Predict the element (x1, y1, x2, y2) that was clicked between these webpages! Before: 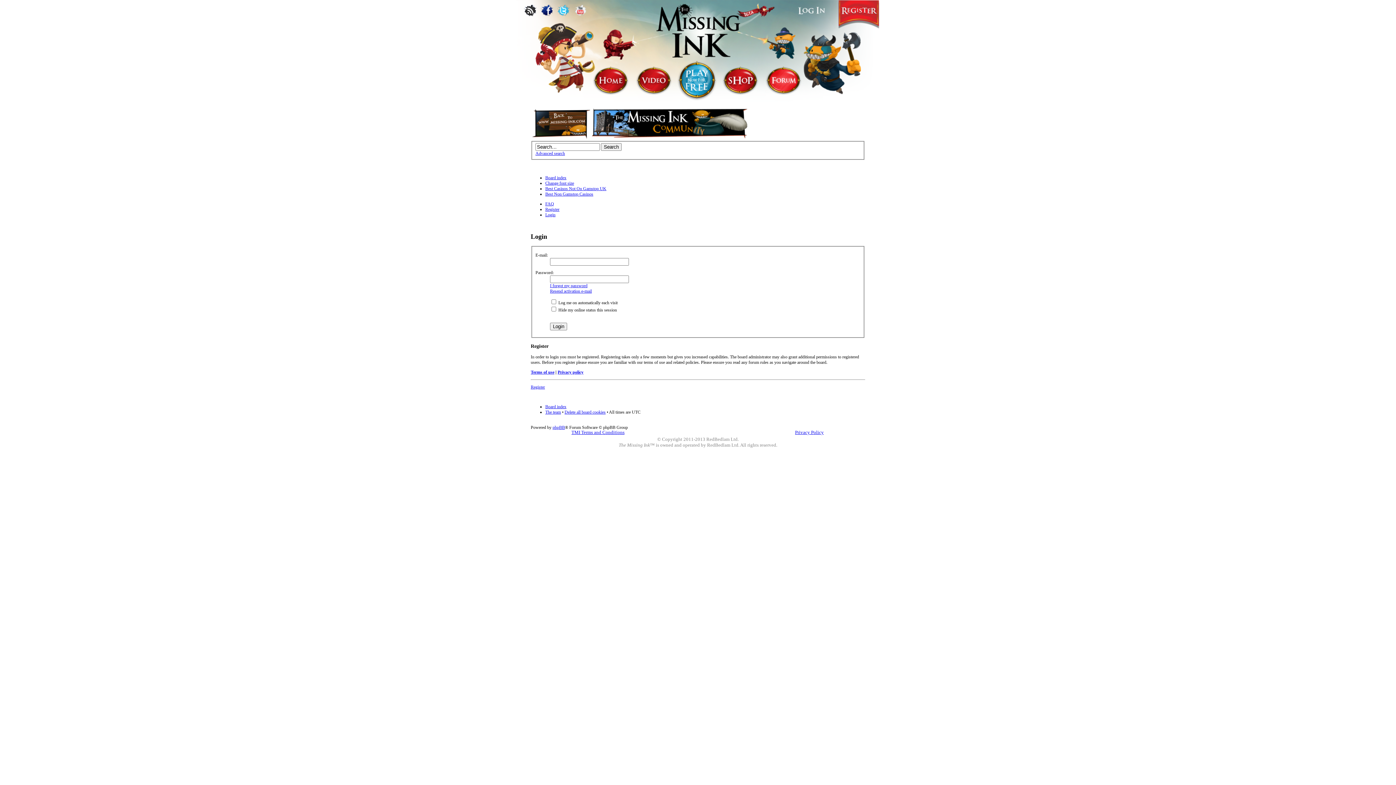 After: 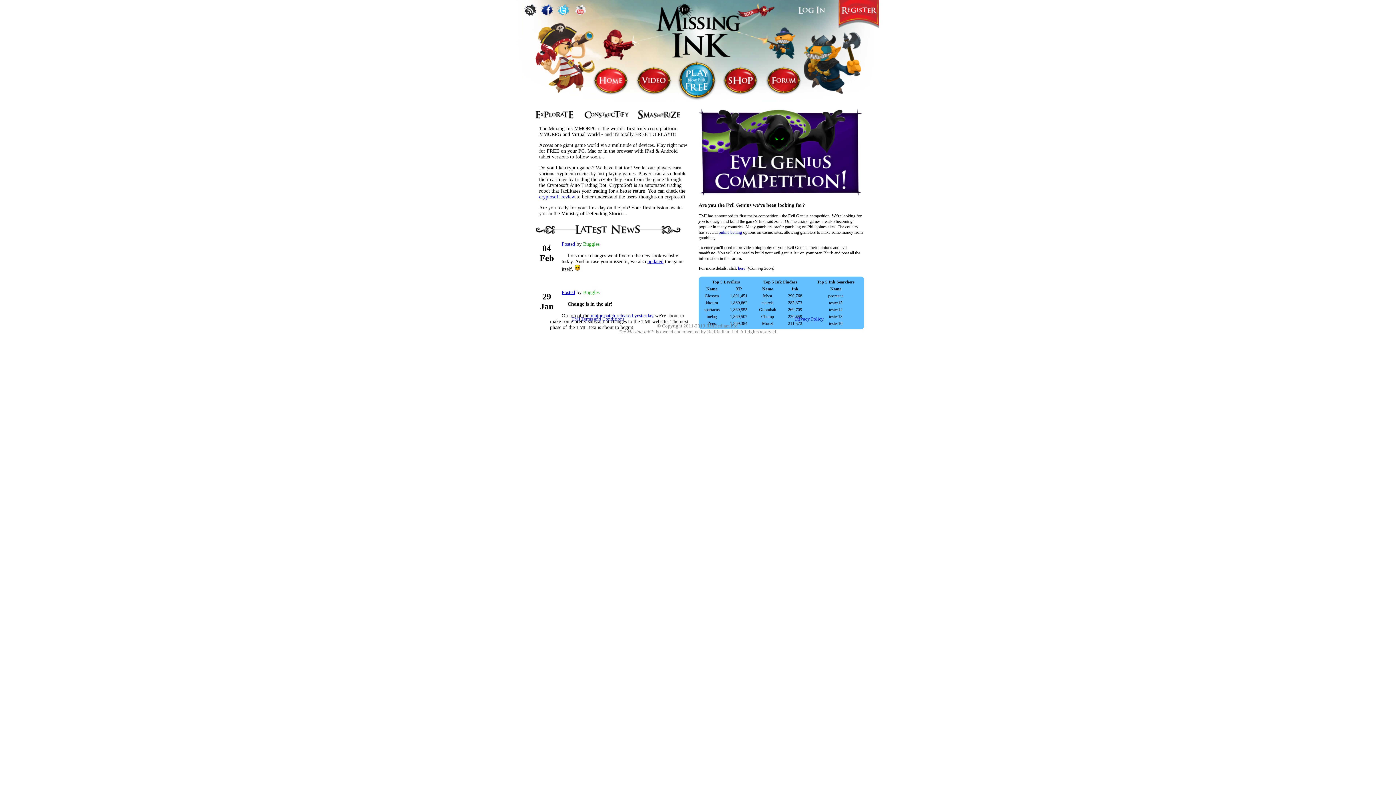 Action: label: Register bbox: (530, 384, 545, 389)